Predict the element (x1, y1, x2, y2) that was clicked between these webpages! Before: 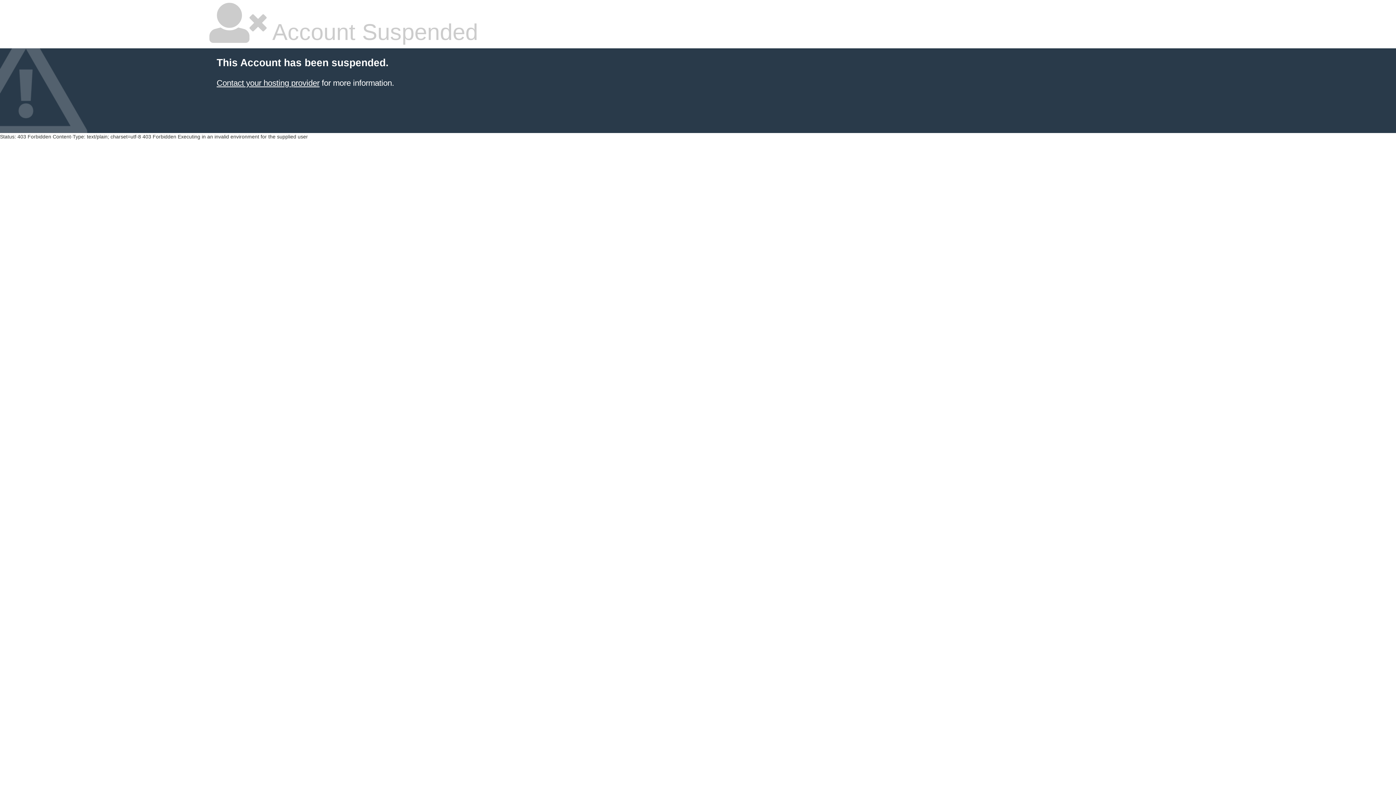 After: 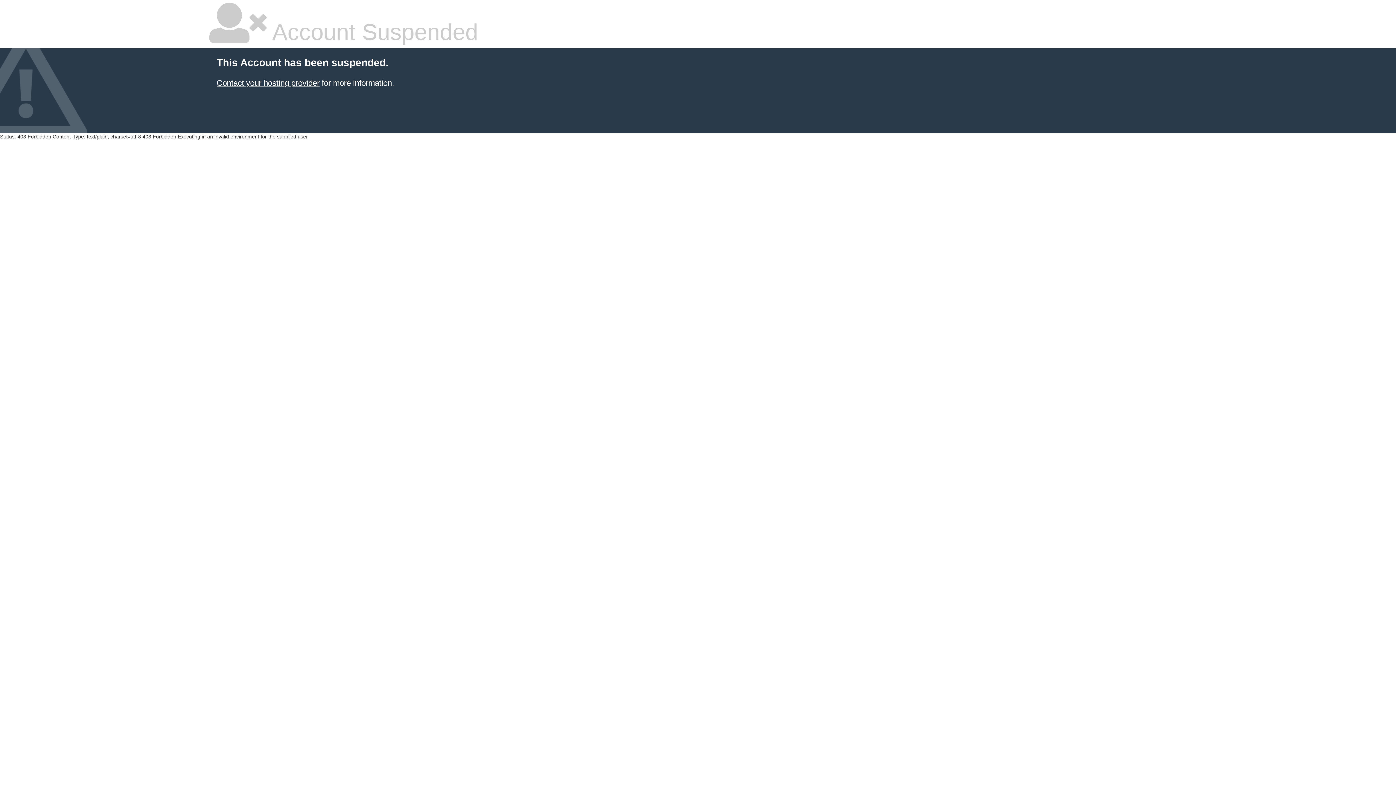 Action: bbox: (216, 78, 319, 87) label: Contact your hosting provider